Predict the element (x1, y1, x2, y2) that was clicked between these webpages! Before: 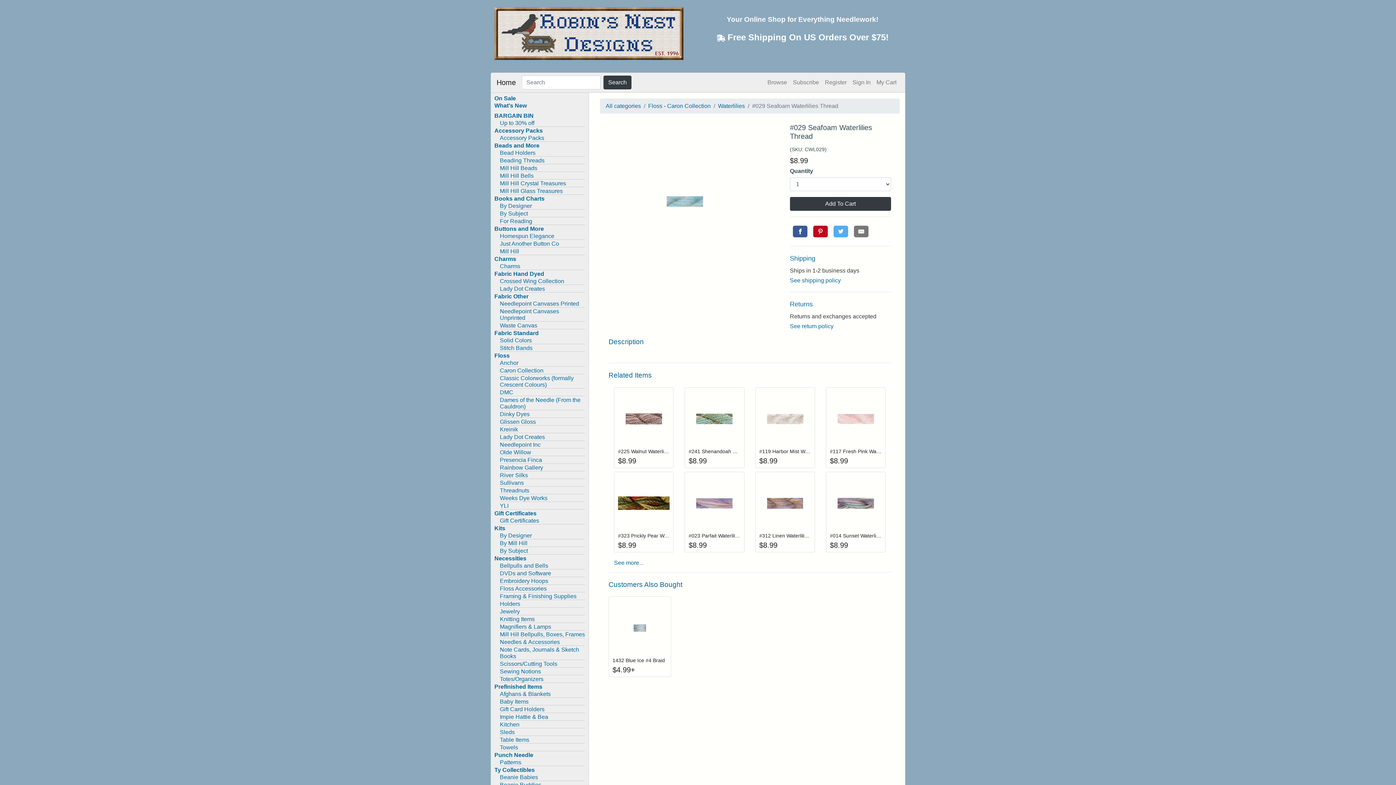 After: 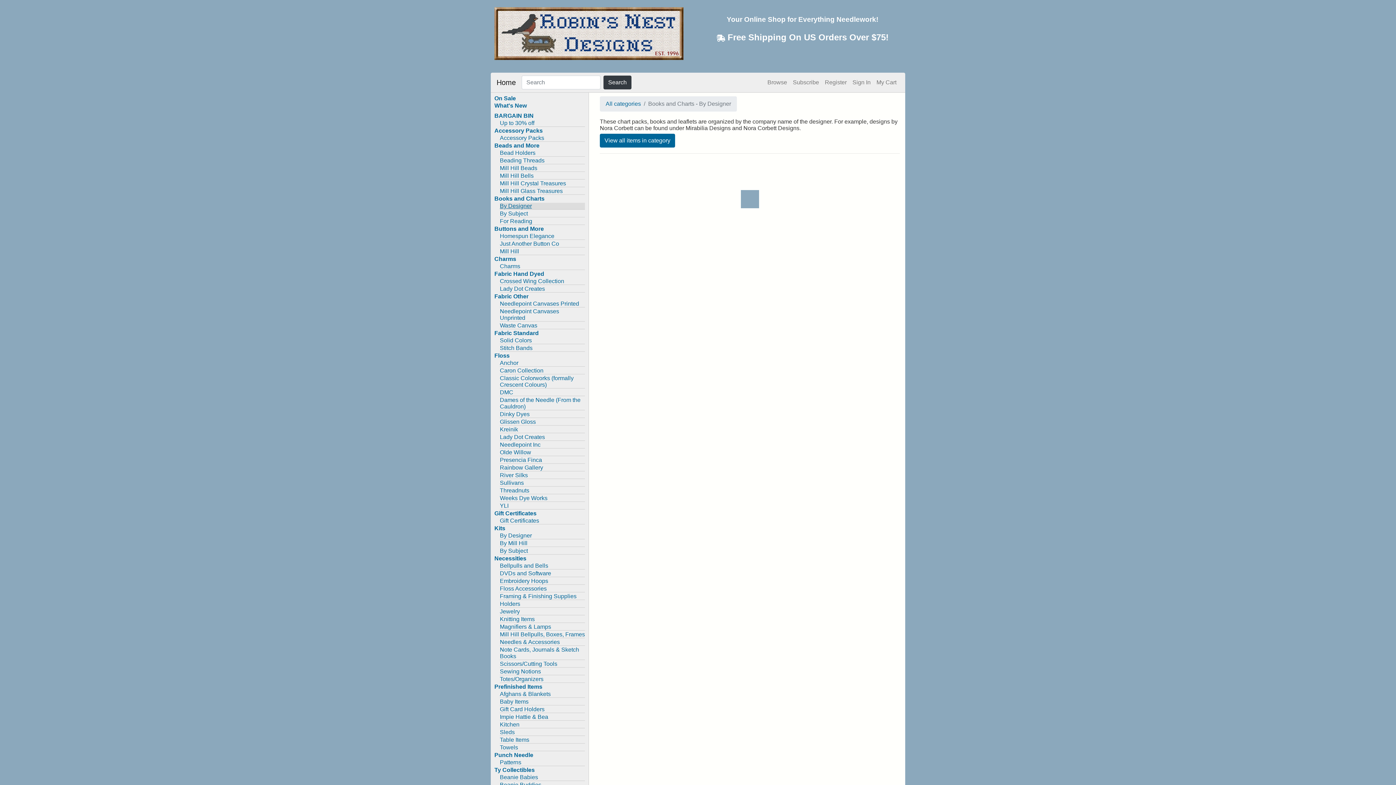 Action: bbox: (500, 202, 585, 209) label: By Designer